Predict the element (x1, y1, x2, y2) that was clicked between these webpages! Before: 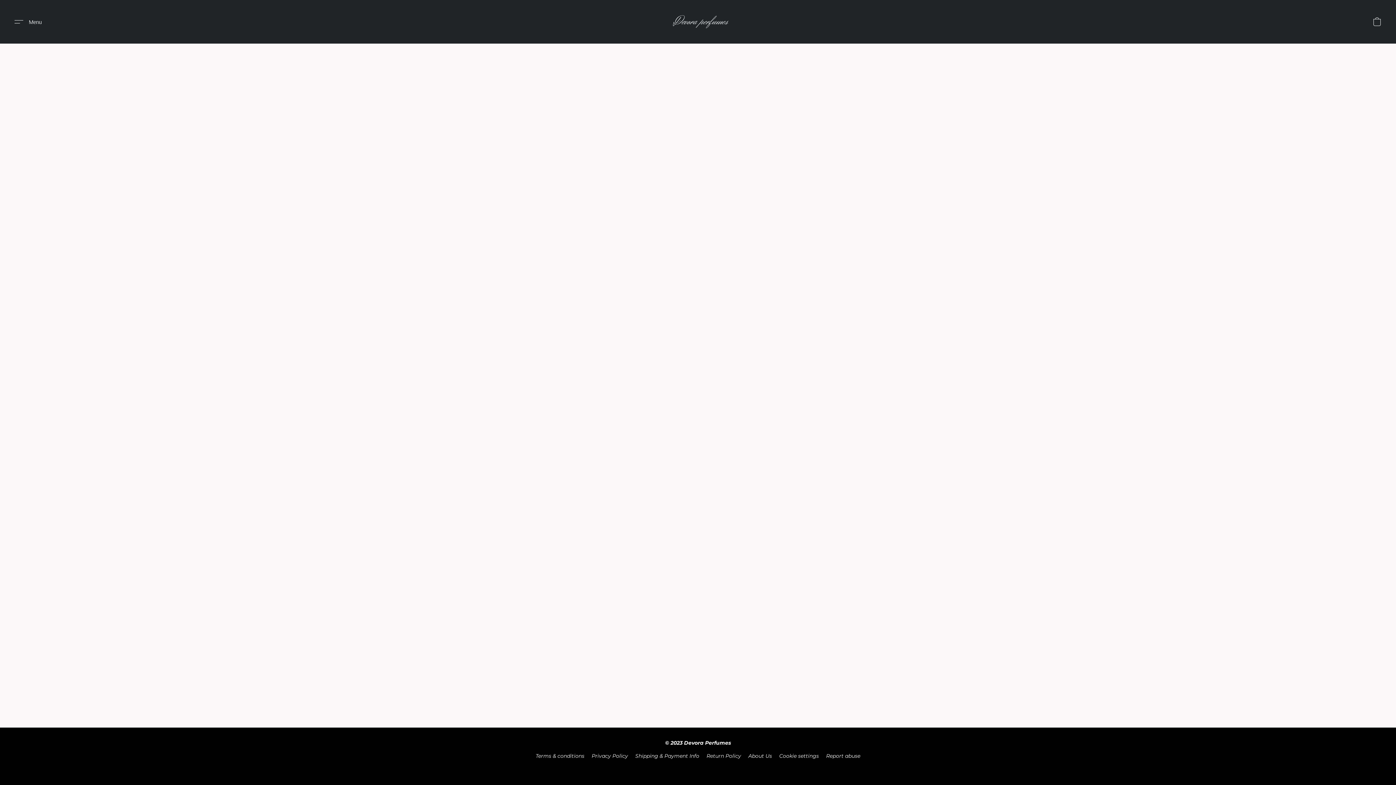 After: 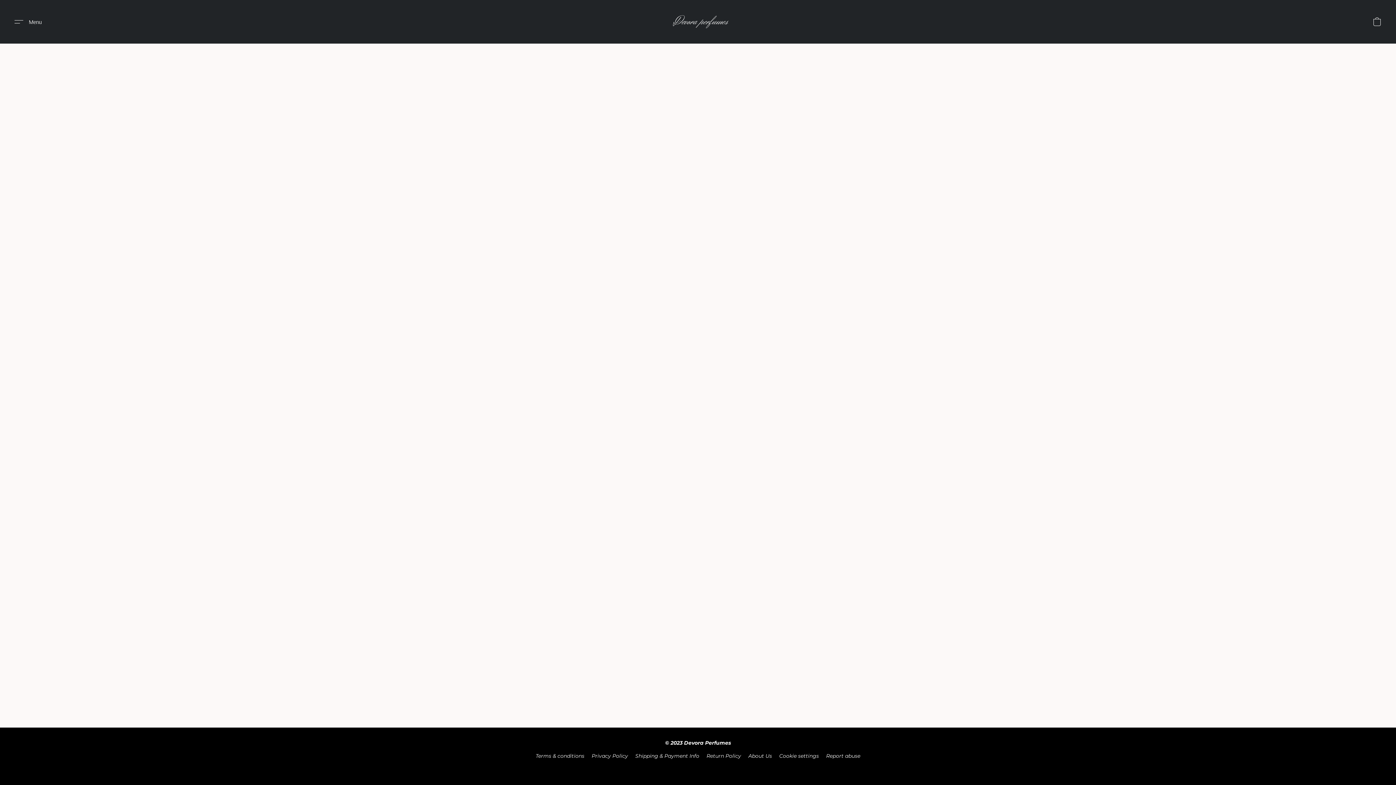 Action: bbox: (706, 752, 741, 760) label: Return Policy